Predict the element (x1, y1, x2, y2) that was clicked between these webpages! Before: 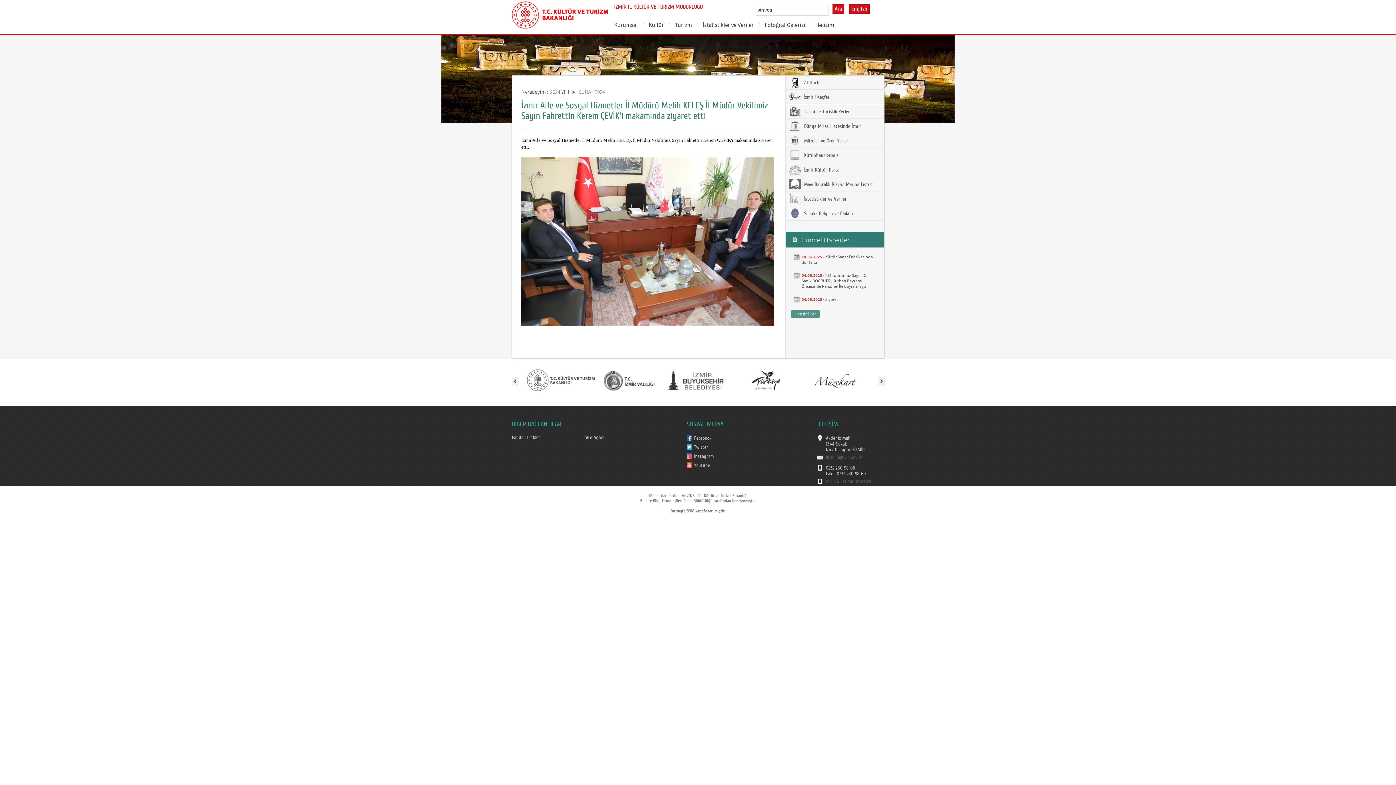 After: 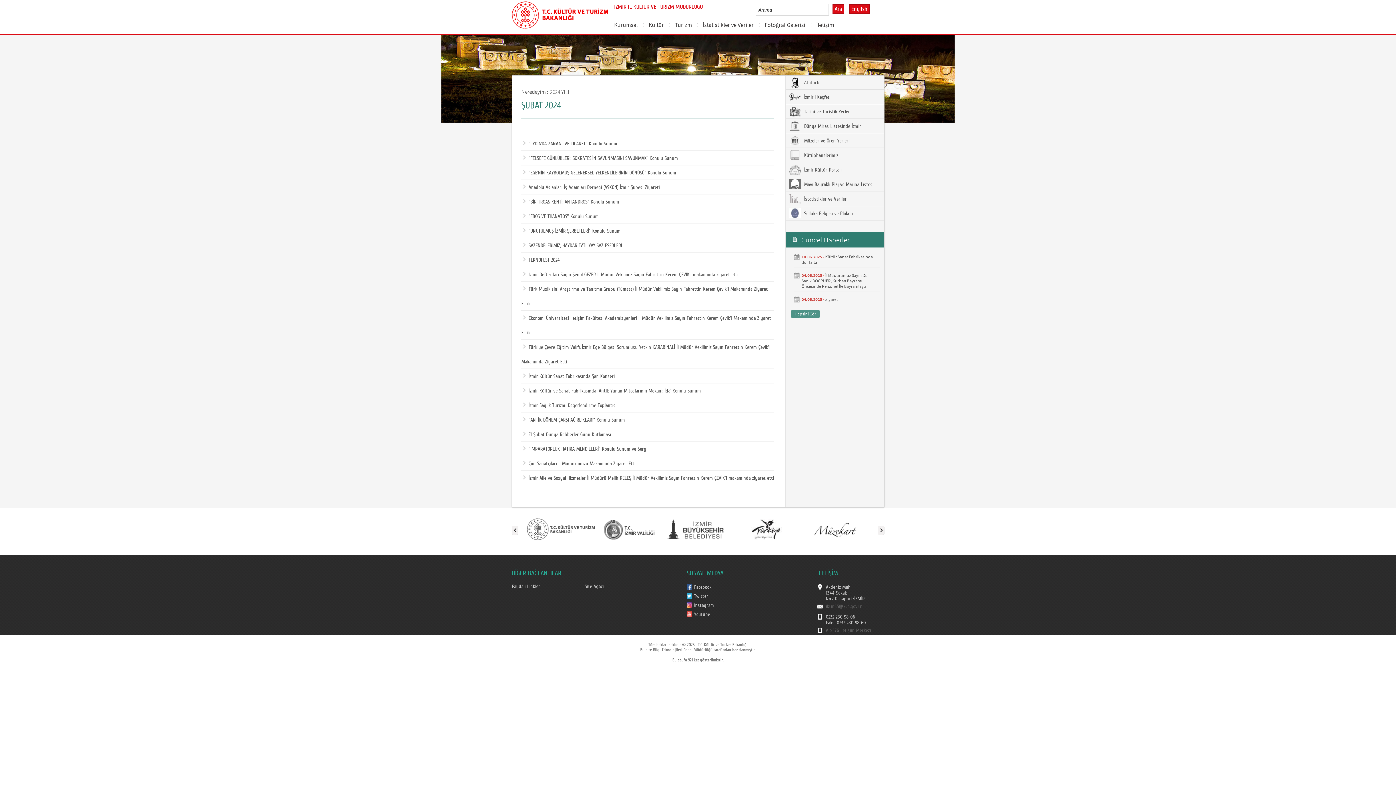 Action: bbox: (578, 88, 605, 95) label: ŞUBAT 2024